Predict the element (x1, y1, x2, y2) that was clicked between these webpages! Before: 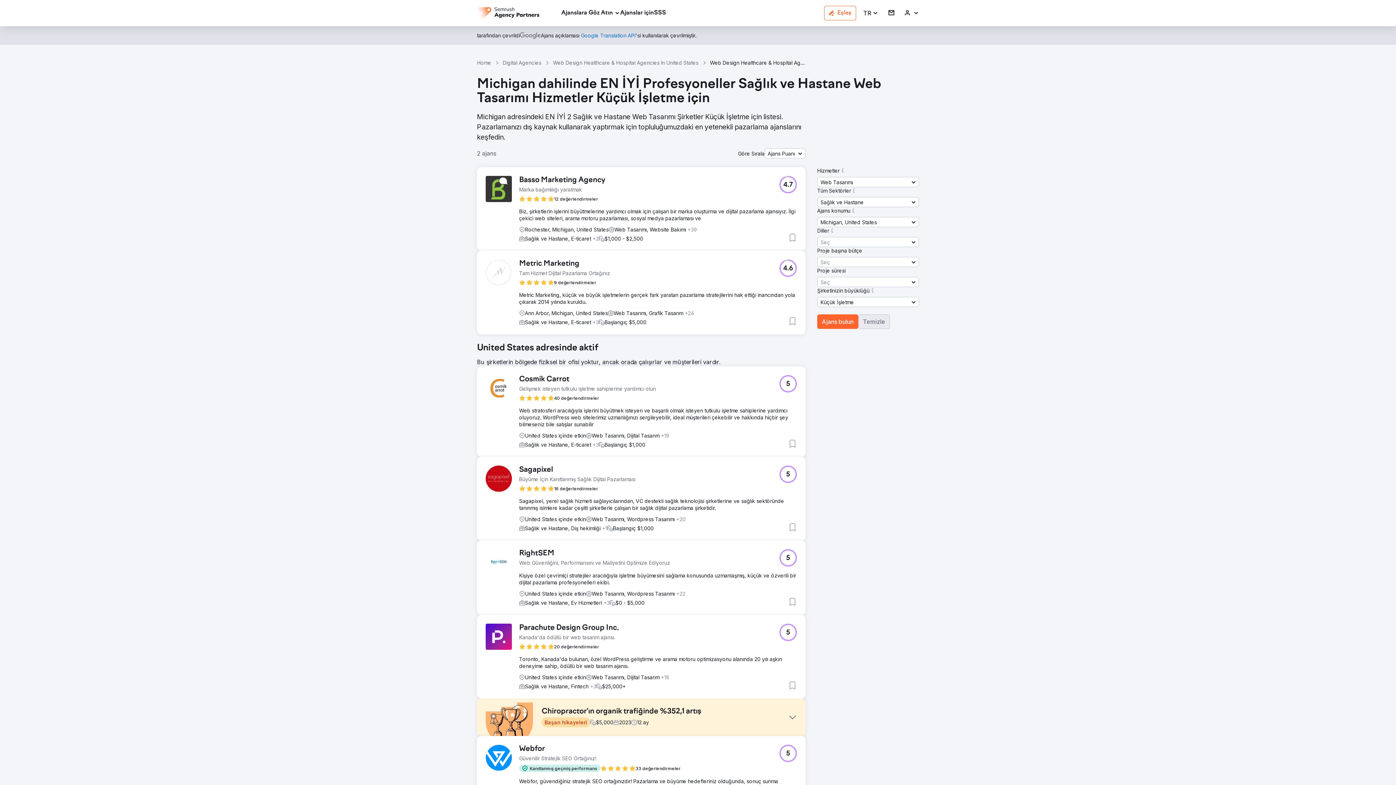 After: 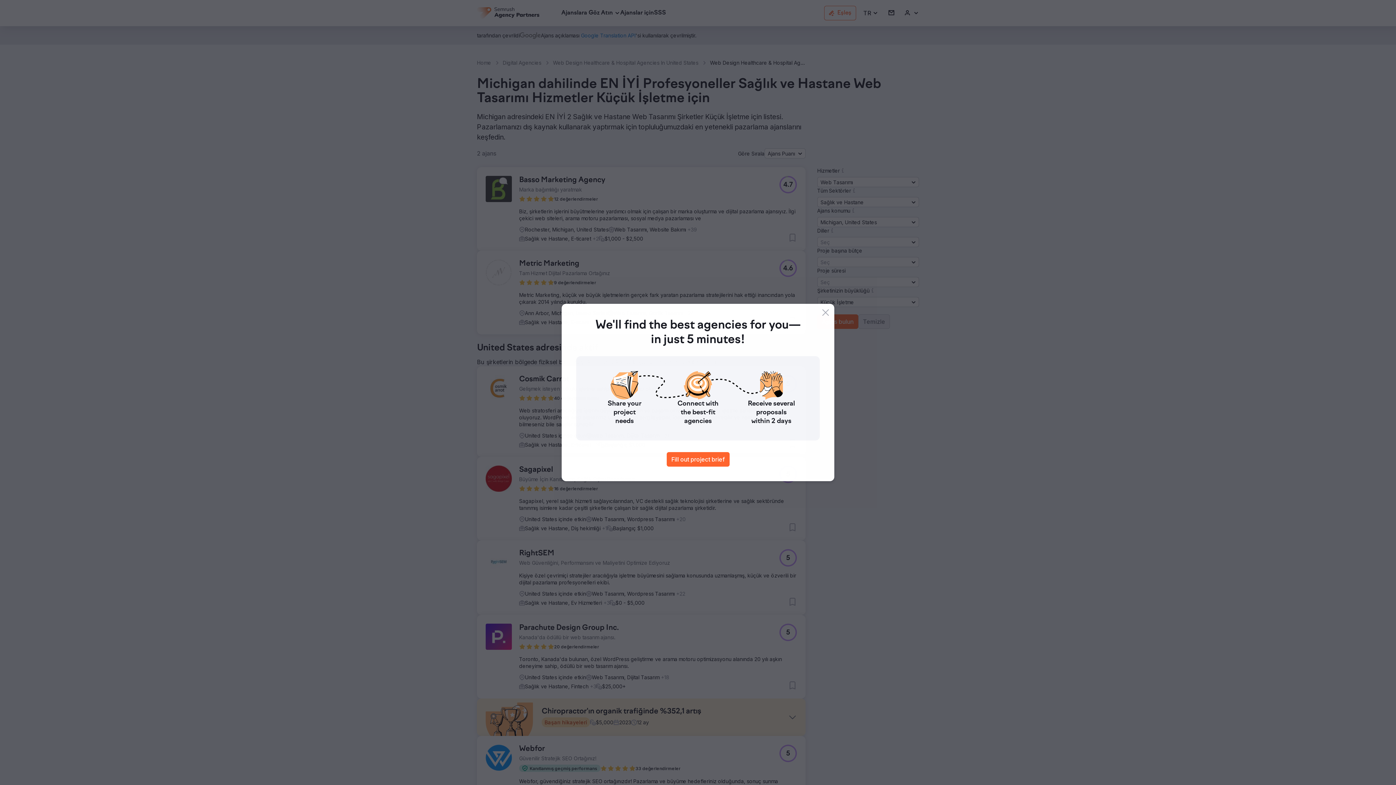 Action: bbox: (779, 624, 797, 641) label: 5